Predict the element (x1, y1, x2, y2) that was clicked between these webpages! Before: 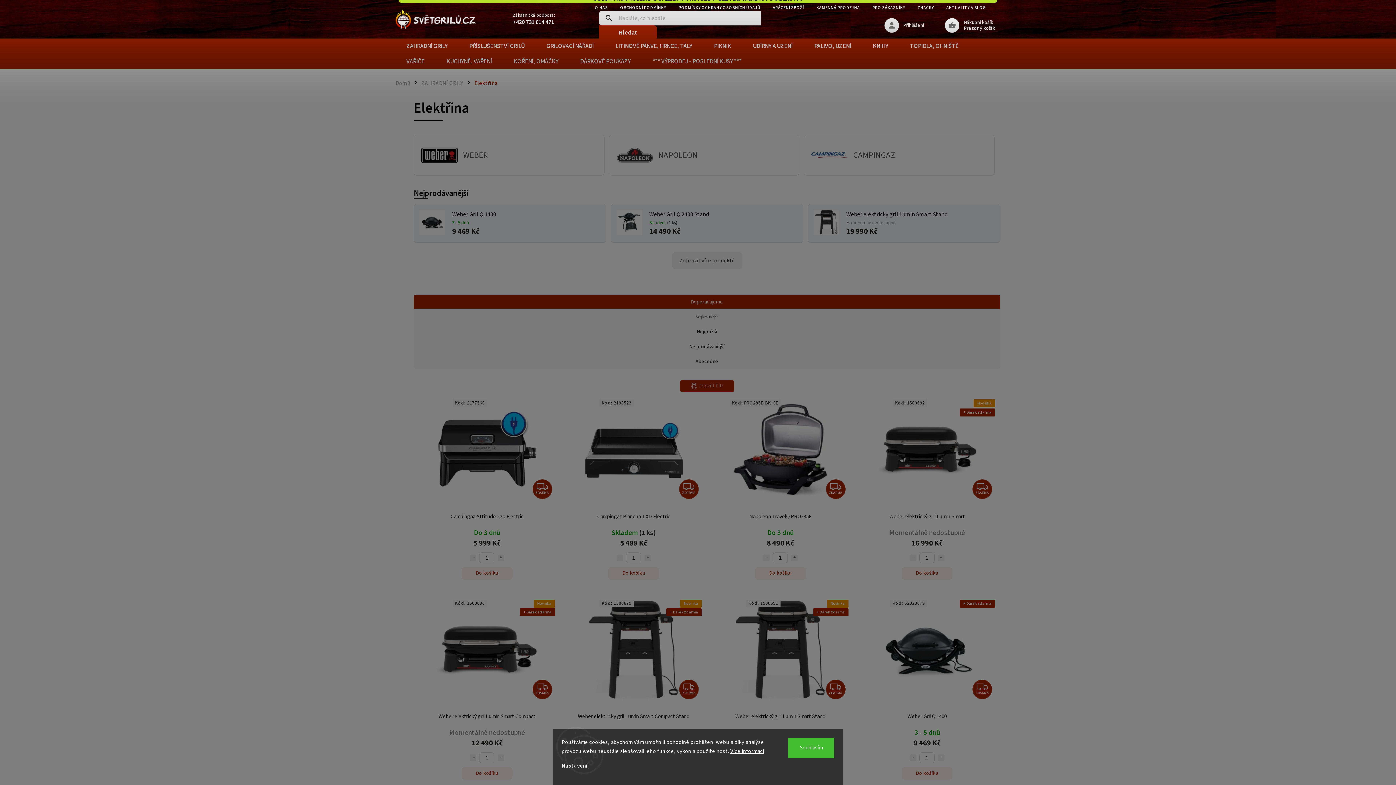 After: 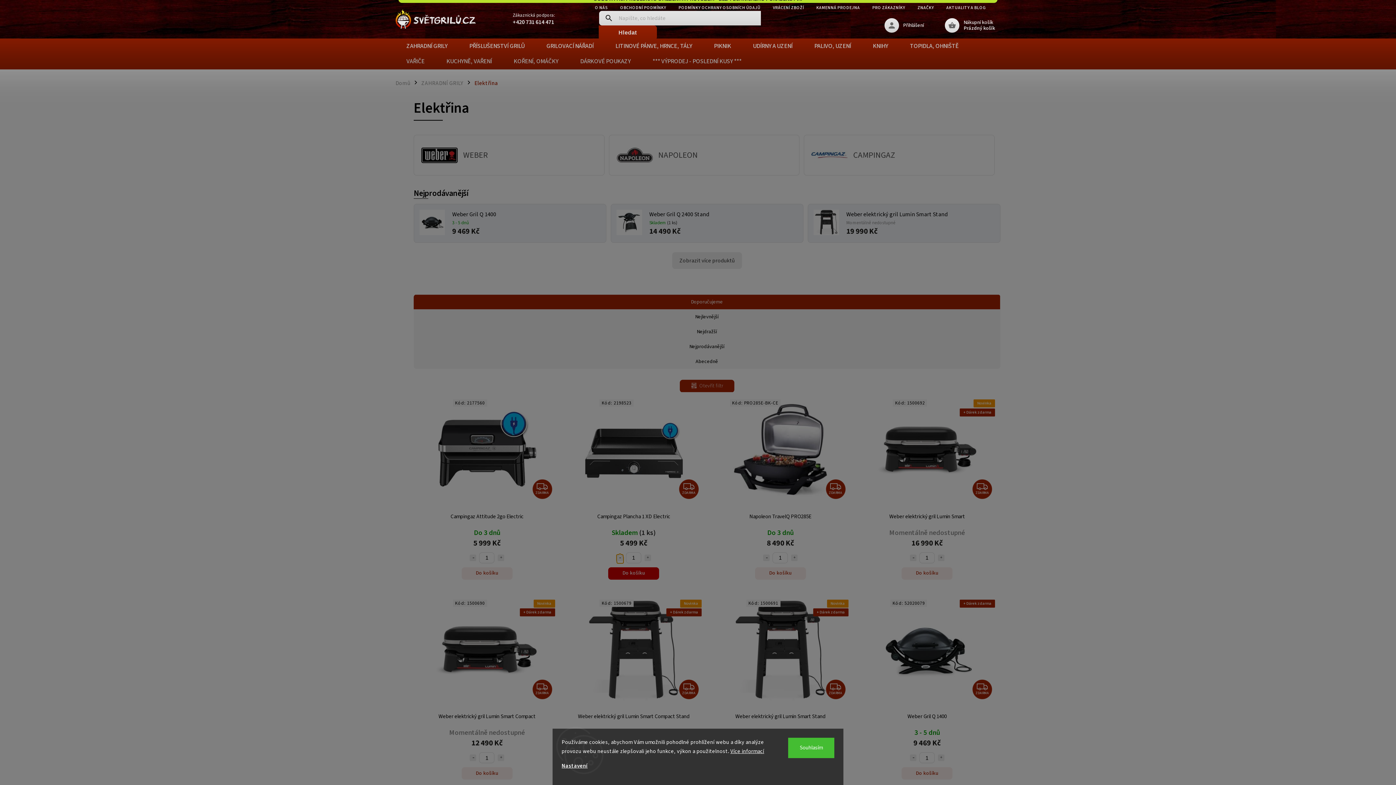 Action: bbox: (616, 554, 623, 561) label: Snížit množství o 1